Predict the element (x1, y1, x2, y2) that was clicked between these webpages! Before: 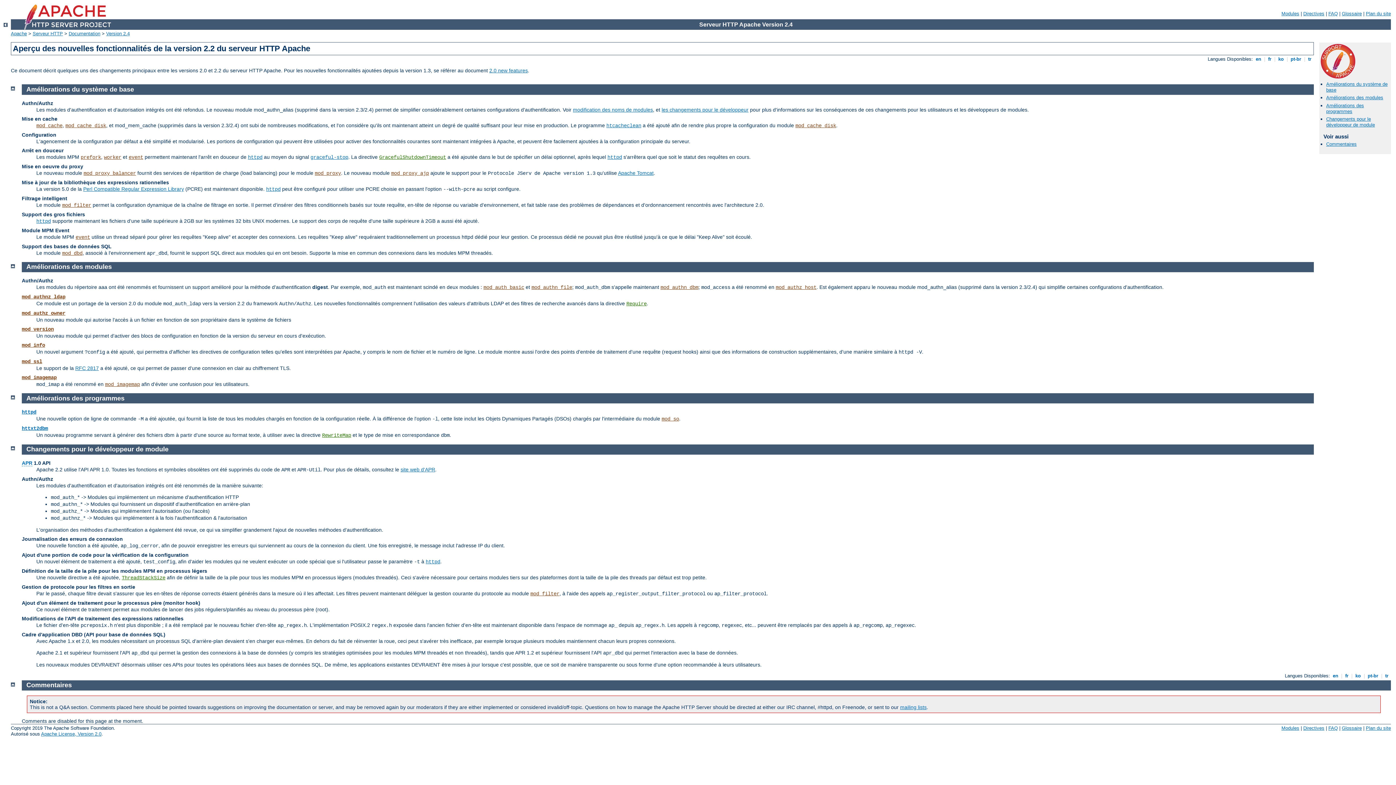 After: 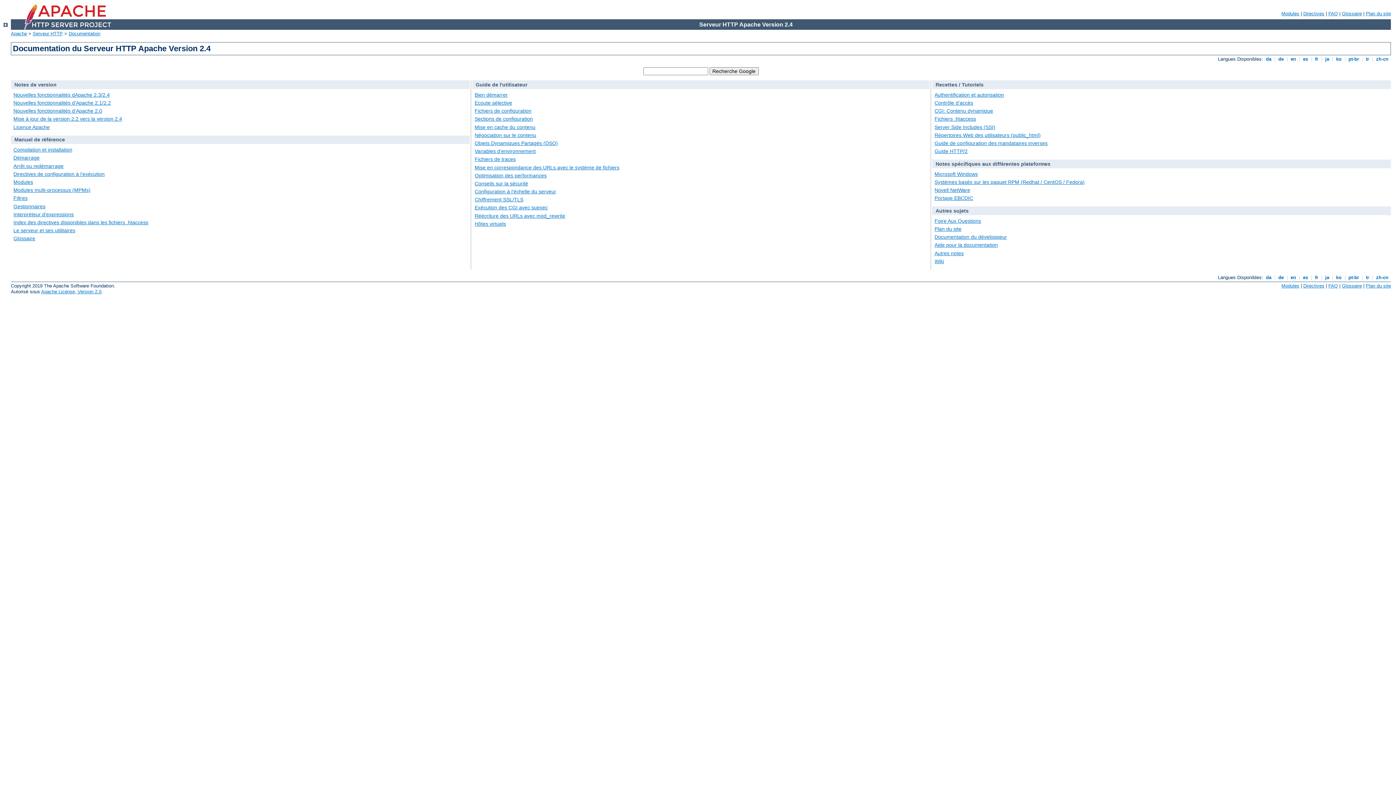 Action: bbox: (106, 30, 129, 36) label: Version 2.4